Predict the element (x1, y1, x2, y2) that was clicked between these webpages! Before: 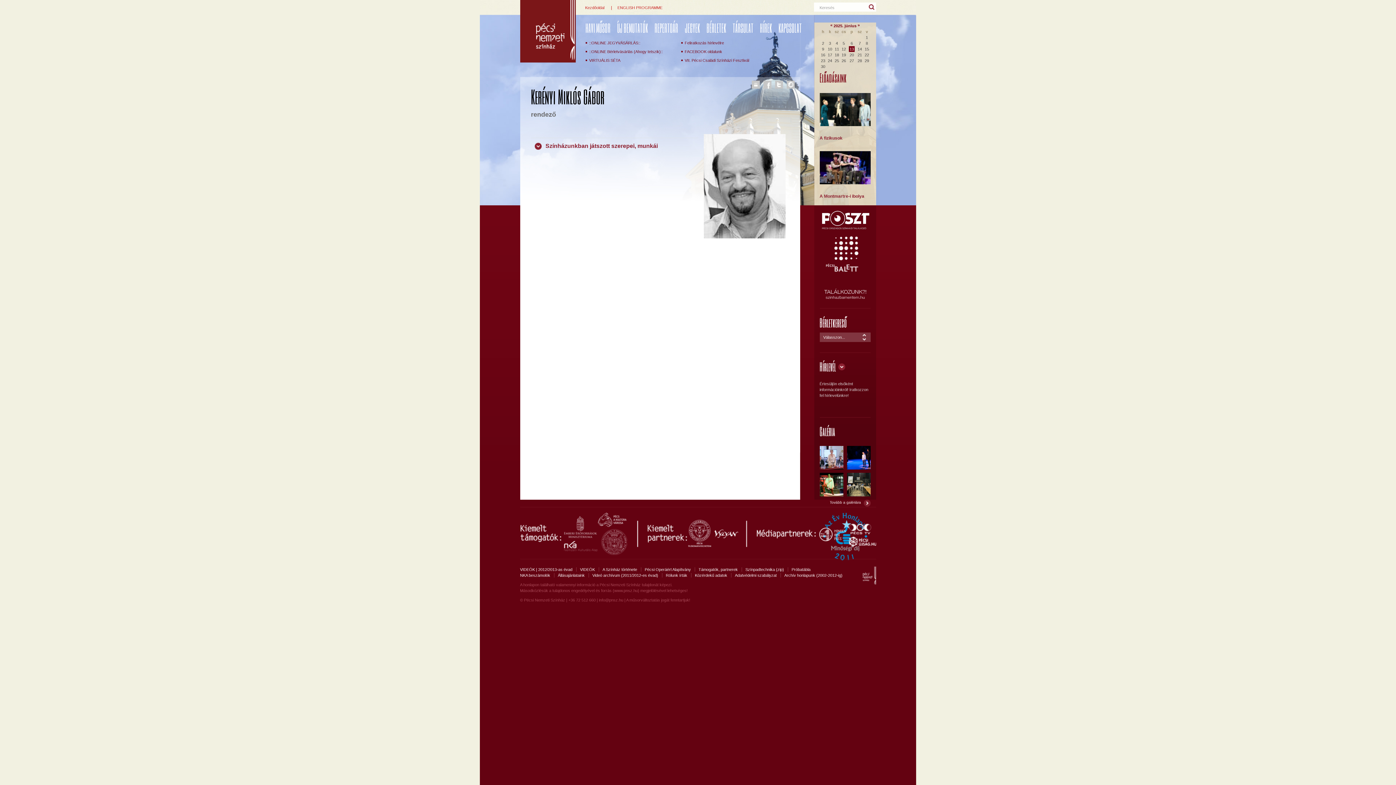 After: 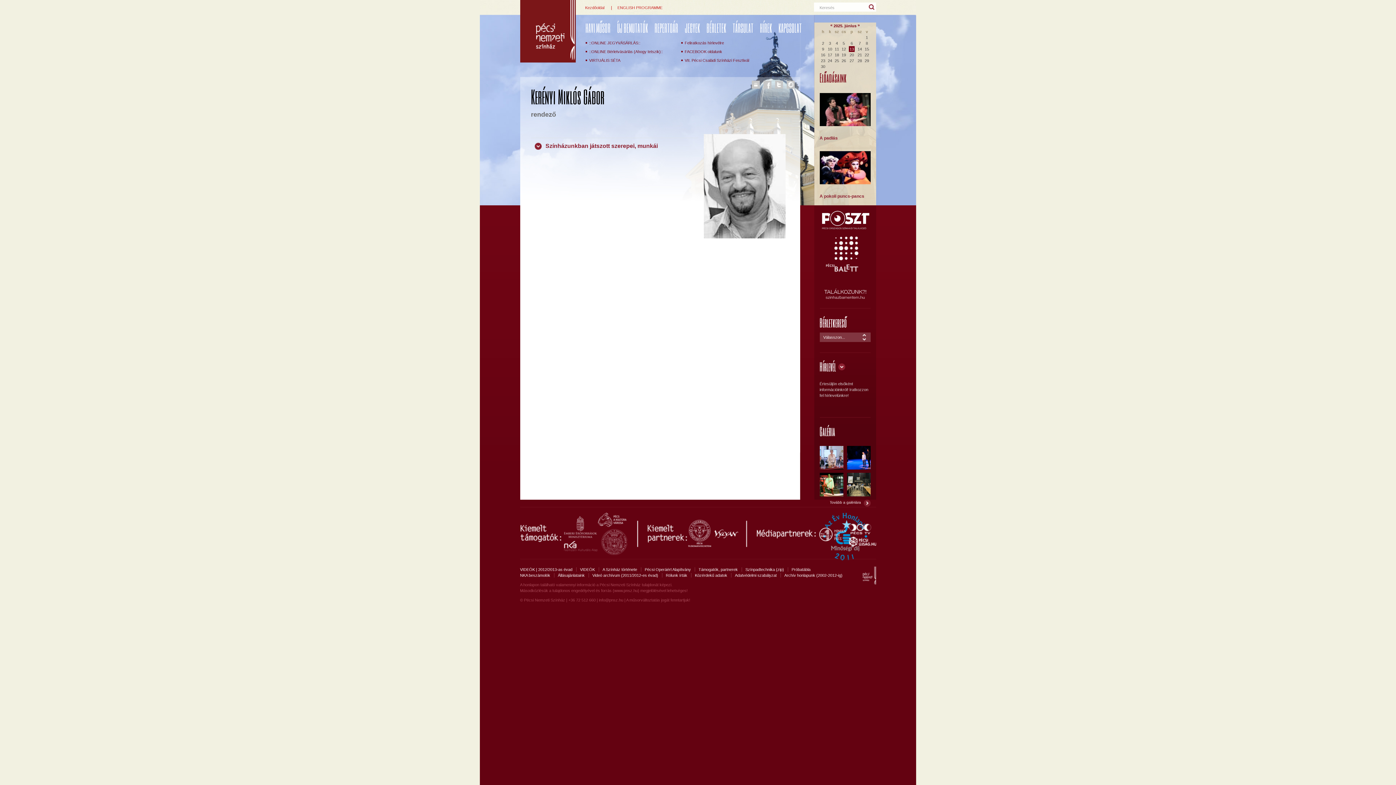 Action: label:   bbox: (763, 80, 771, 88)